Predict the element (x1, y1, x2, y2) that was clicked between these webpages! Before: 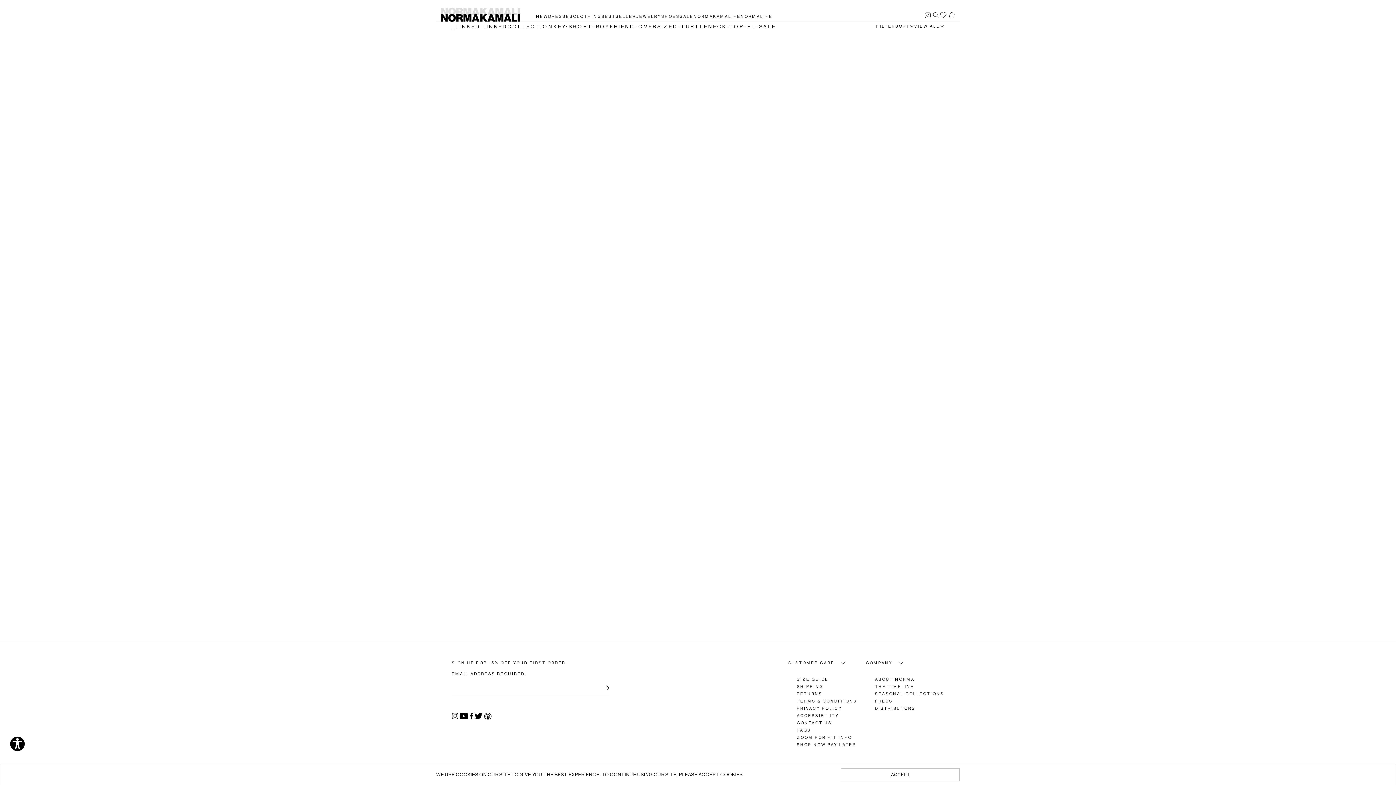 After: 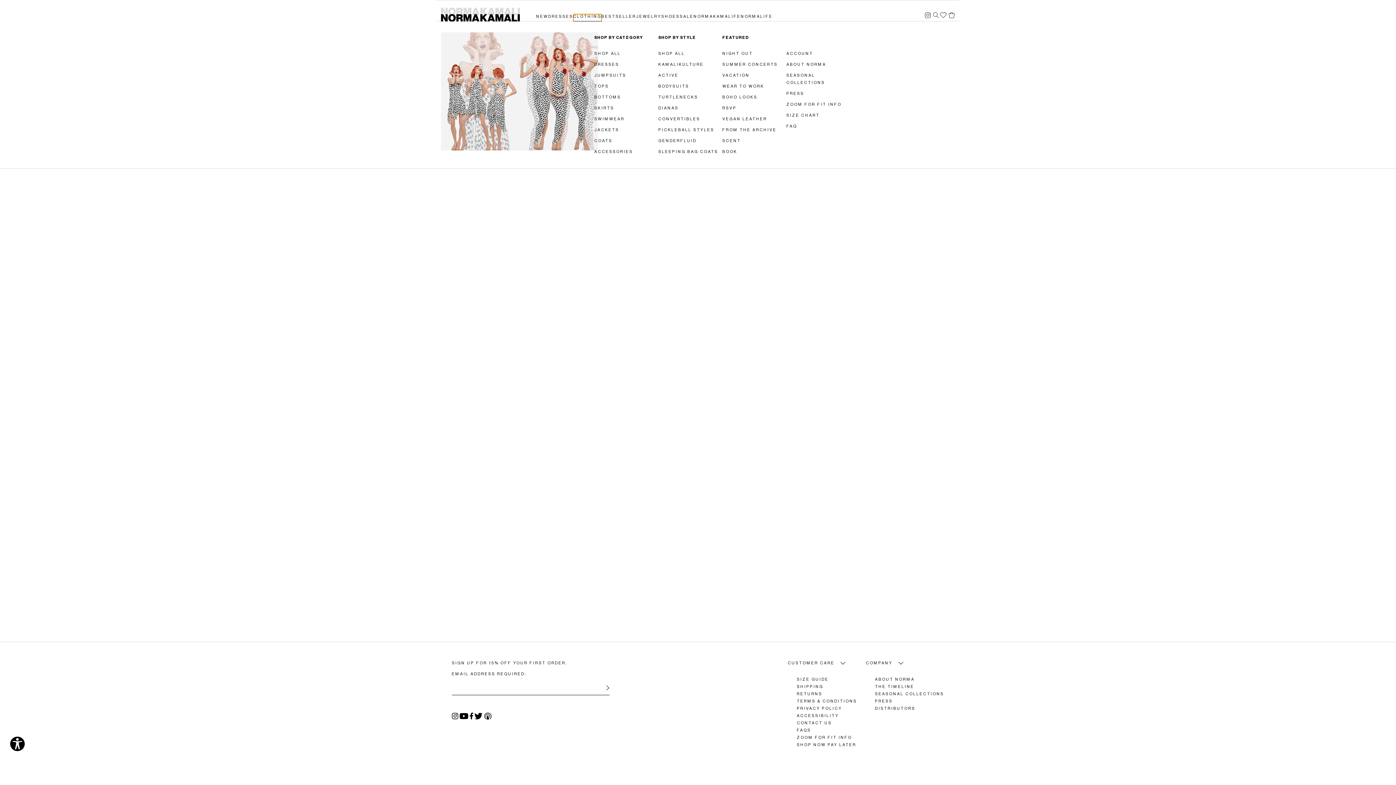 Action: bbox: (573, 14, 601, 21) label: CLOTHING